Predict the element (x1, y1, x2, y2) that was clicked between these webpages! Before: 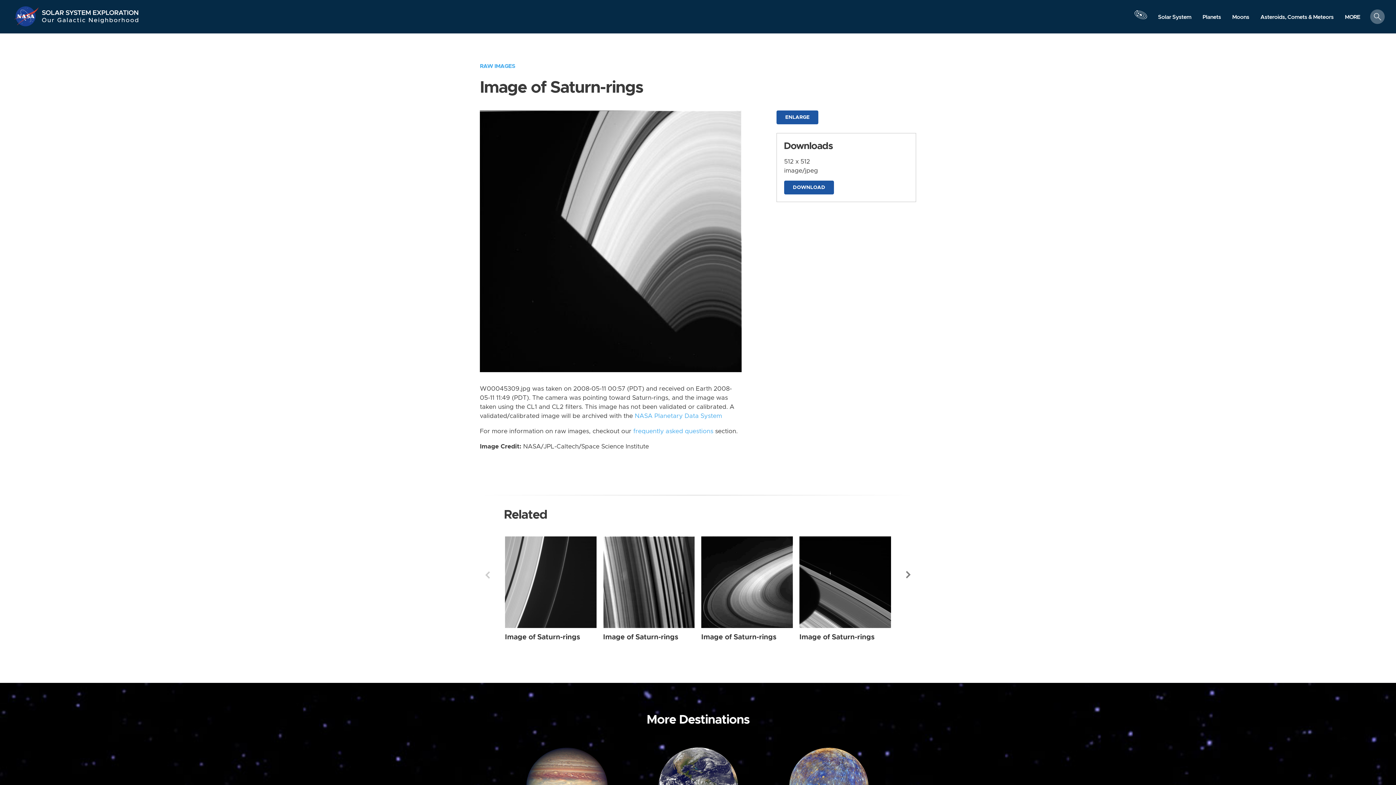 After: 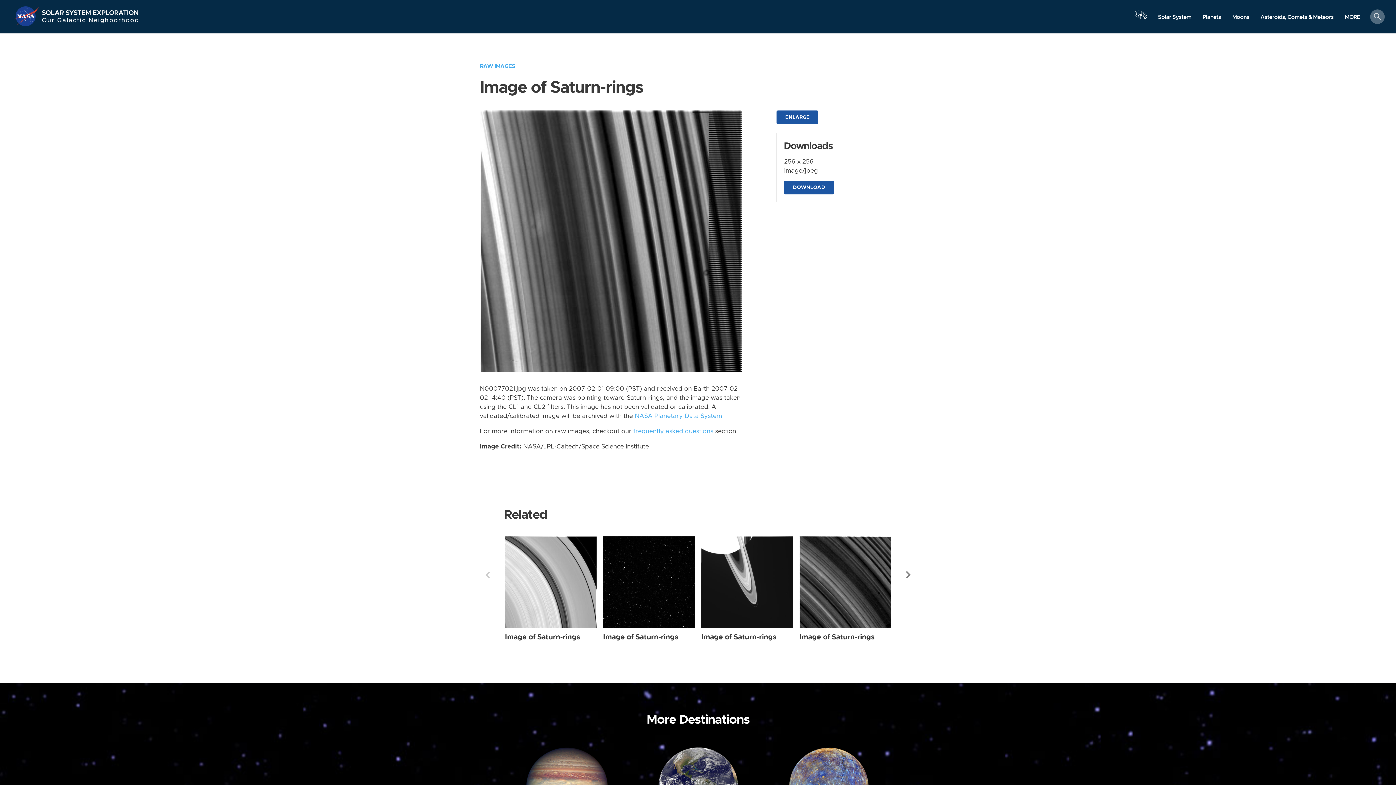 Action: label: Image of Saturn-rings bbox: (603, 633, 678, 640)